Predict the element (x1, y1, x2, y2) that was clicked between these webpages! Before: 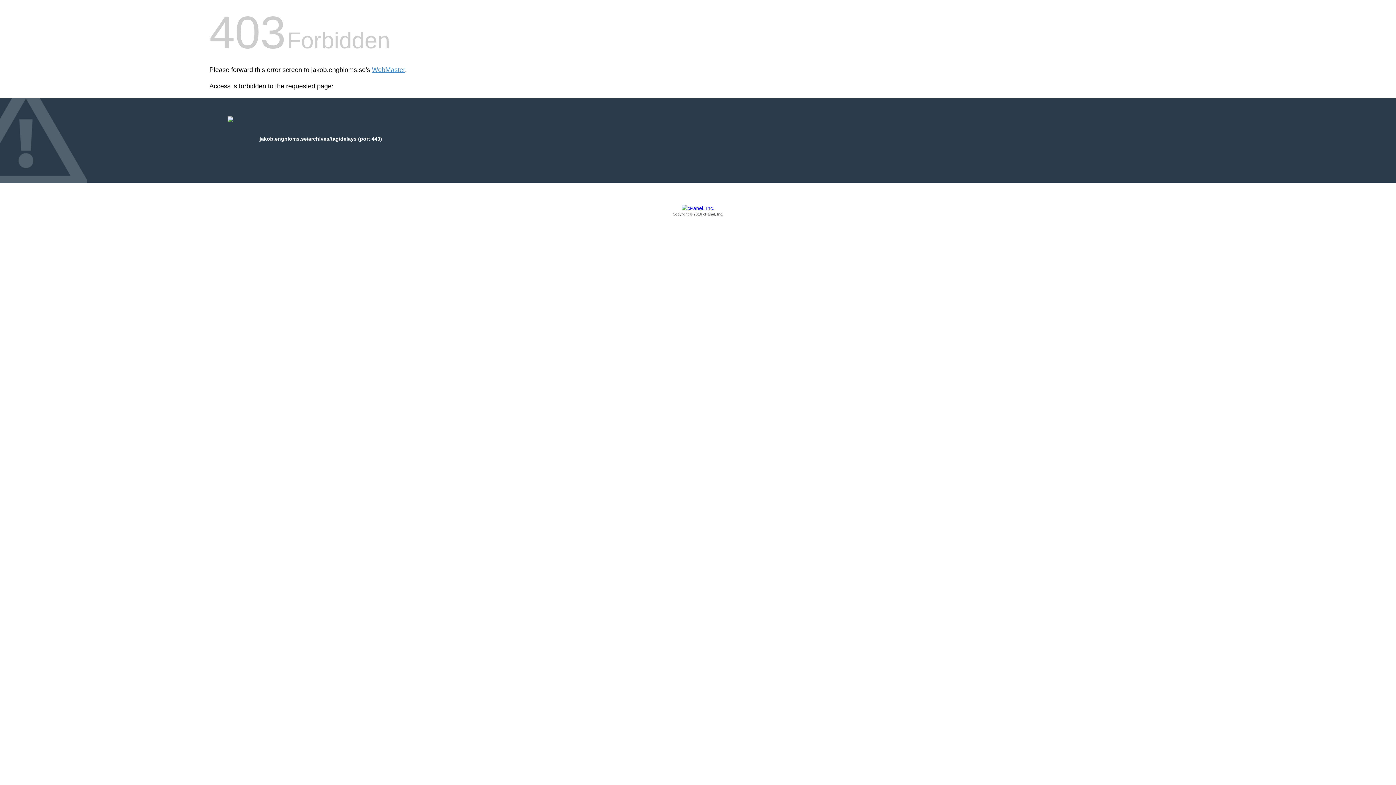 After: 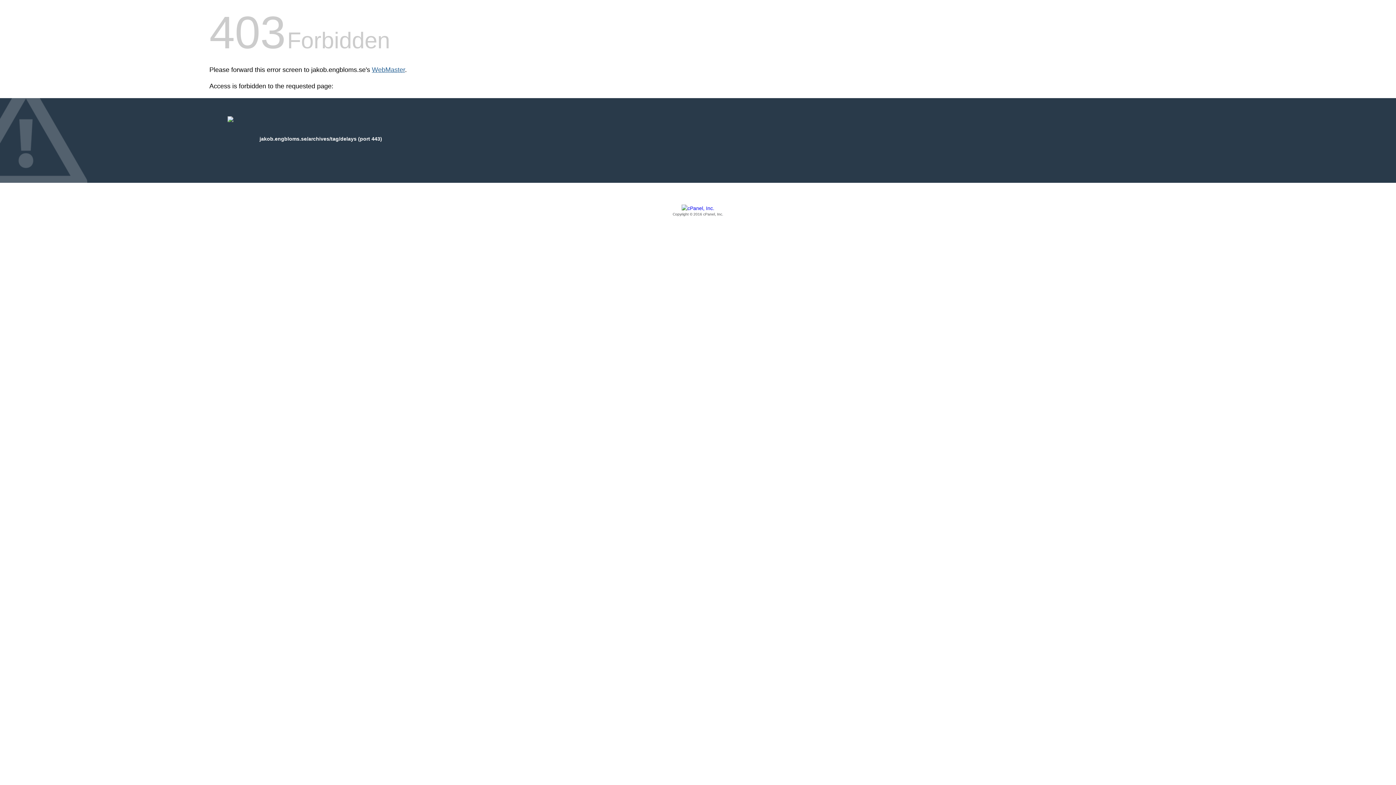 Action: label: WebMaster bbox: (372, 66, 405, 73)